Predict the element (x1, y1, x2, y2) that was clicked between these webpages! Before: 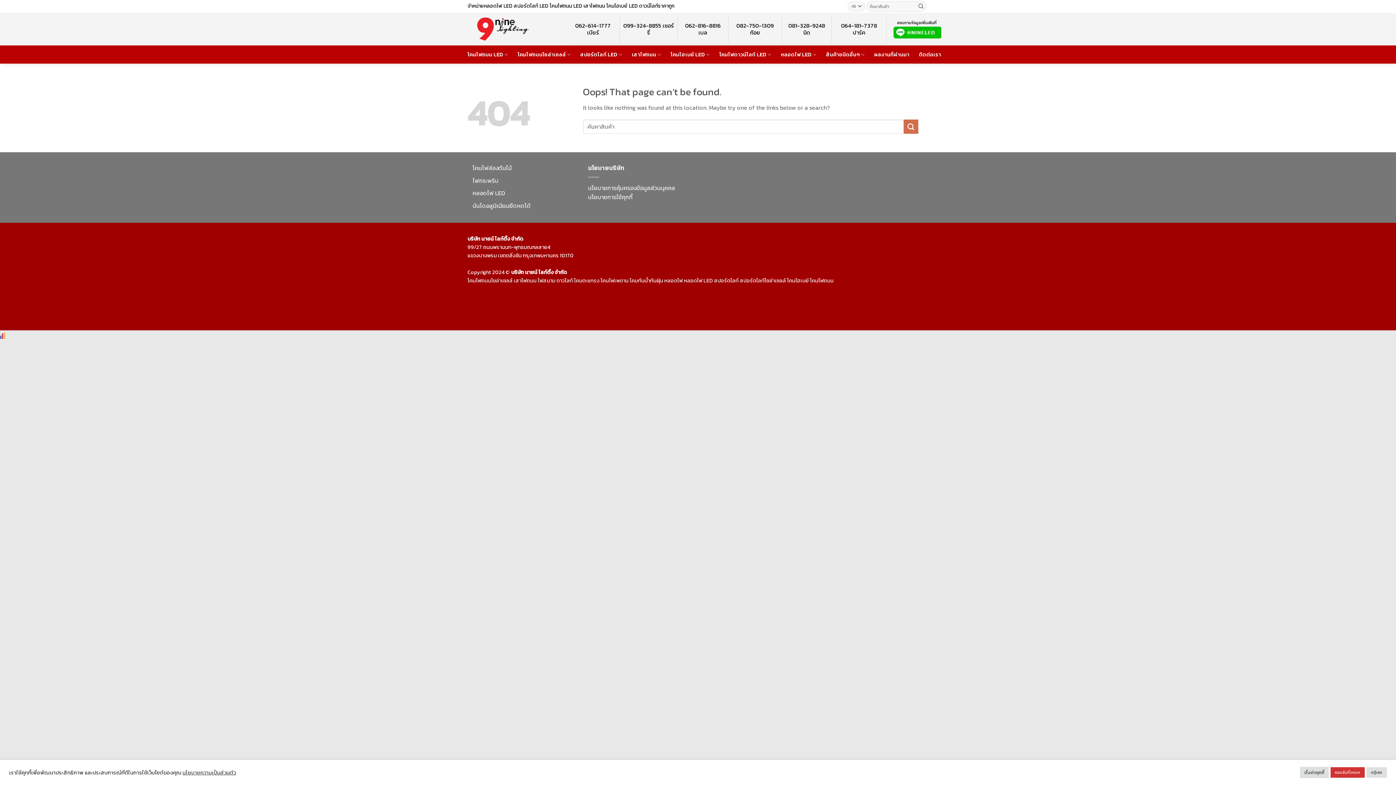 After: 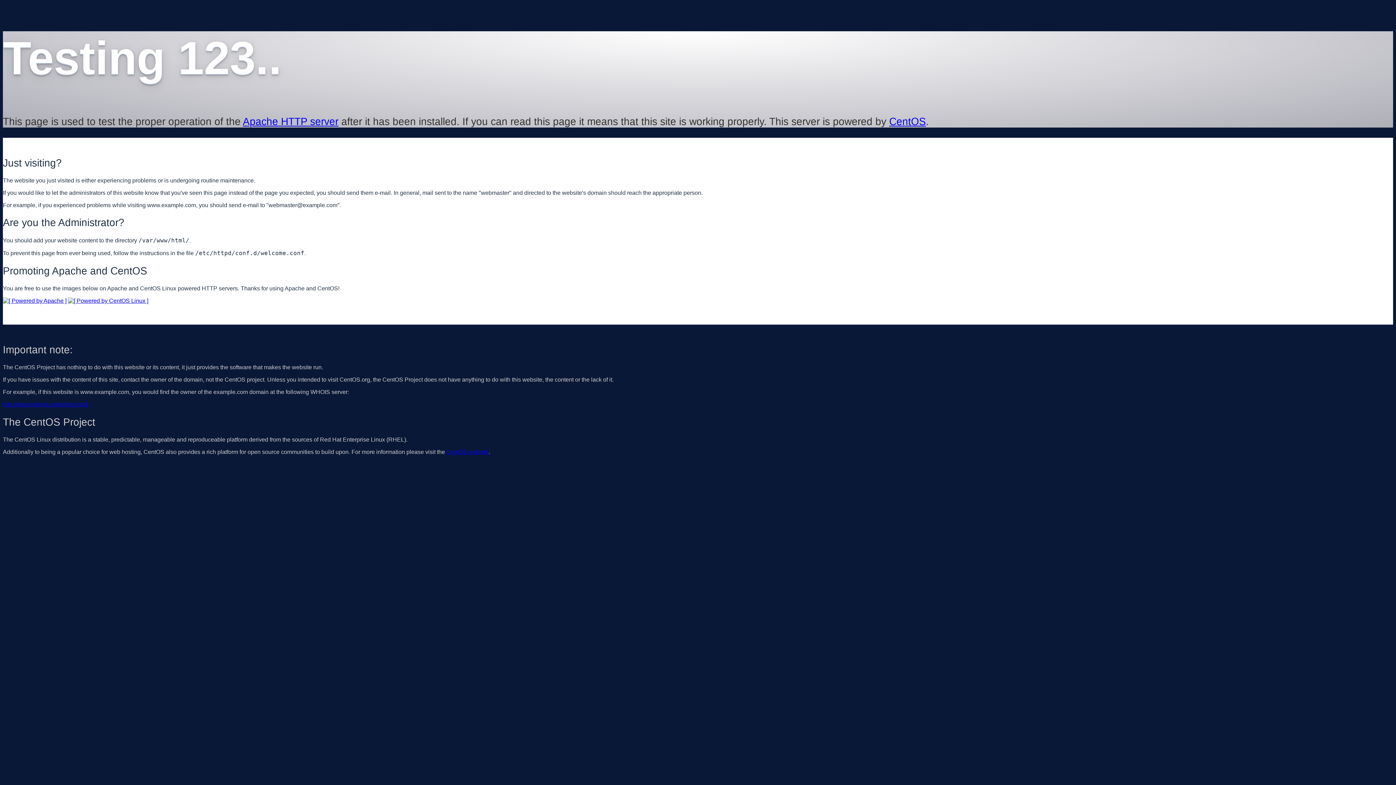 Action: bbox: (796, 300, 837, 308) label: วอเตอร์สต๊อป.net